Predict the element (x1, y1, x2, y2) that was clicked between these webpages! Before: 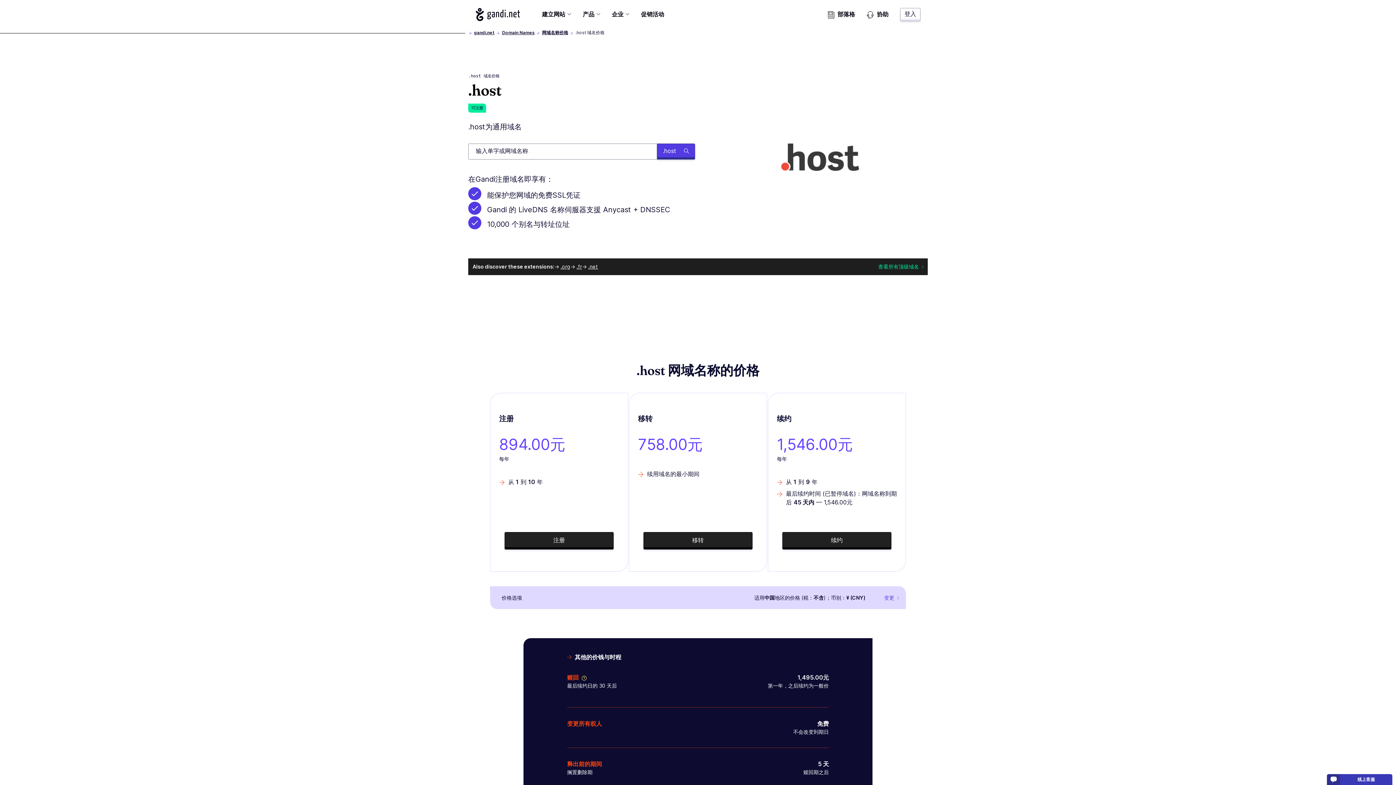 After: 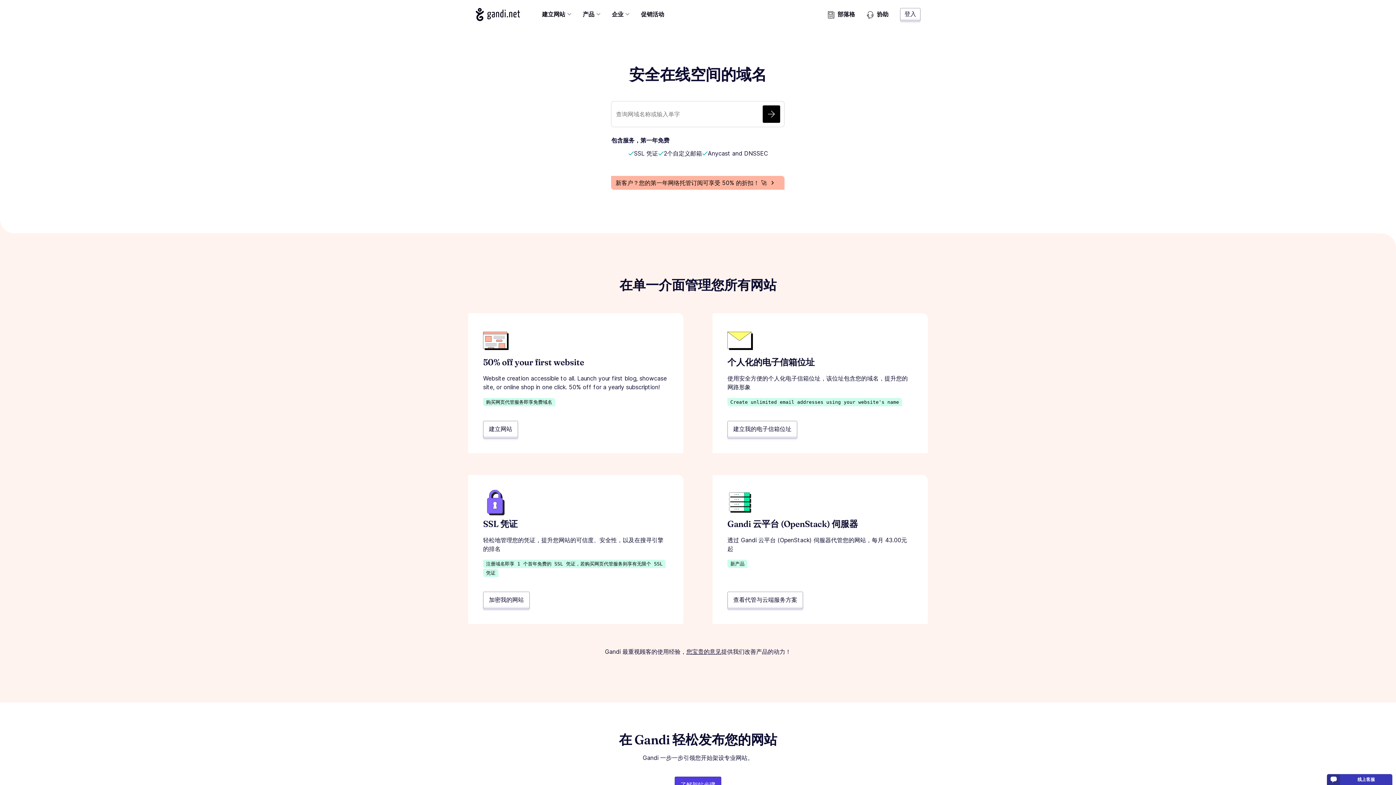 Action: bbox: (475, 8, 520, 21) label: 前往首页